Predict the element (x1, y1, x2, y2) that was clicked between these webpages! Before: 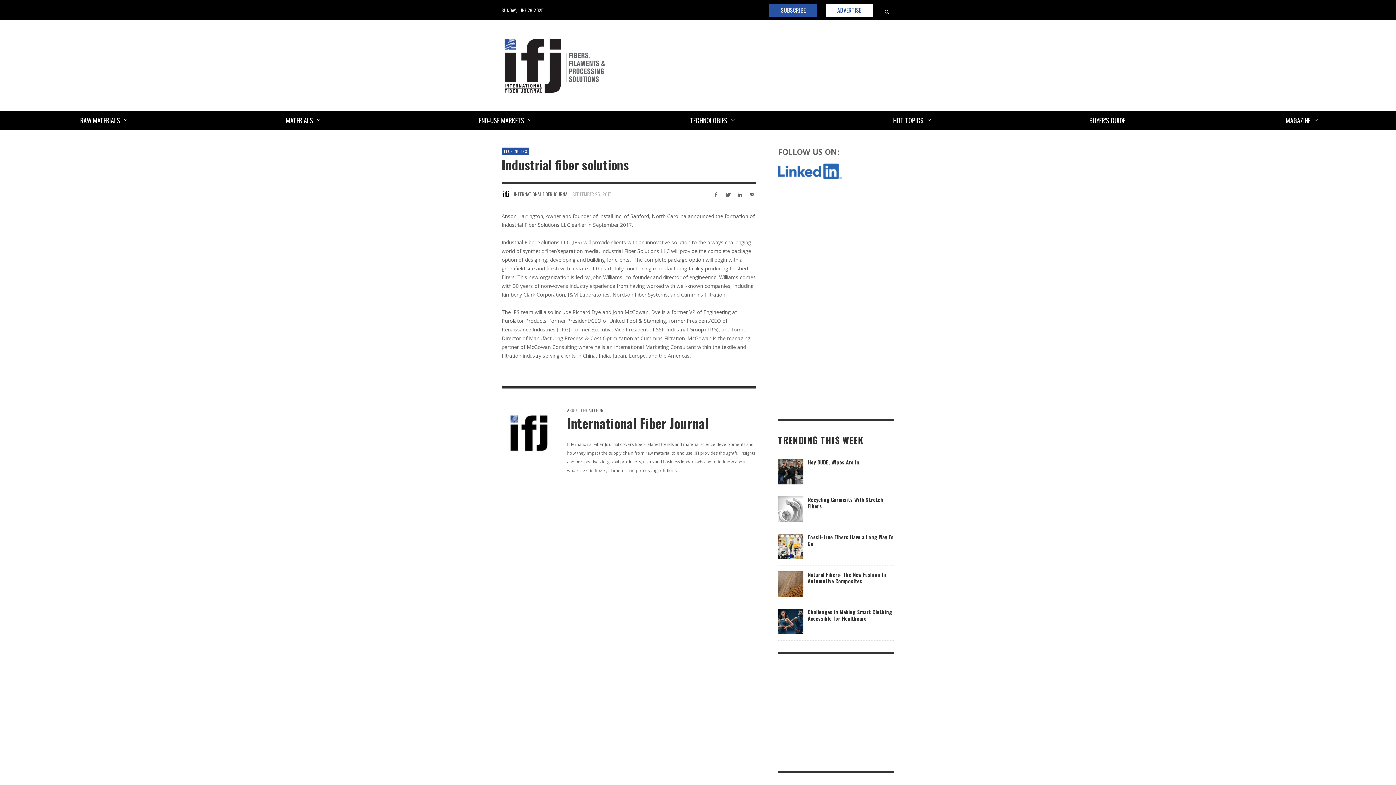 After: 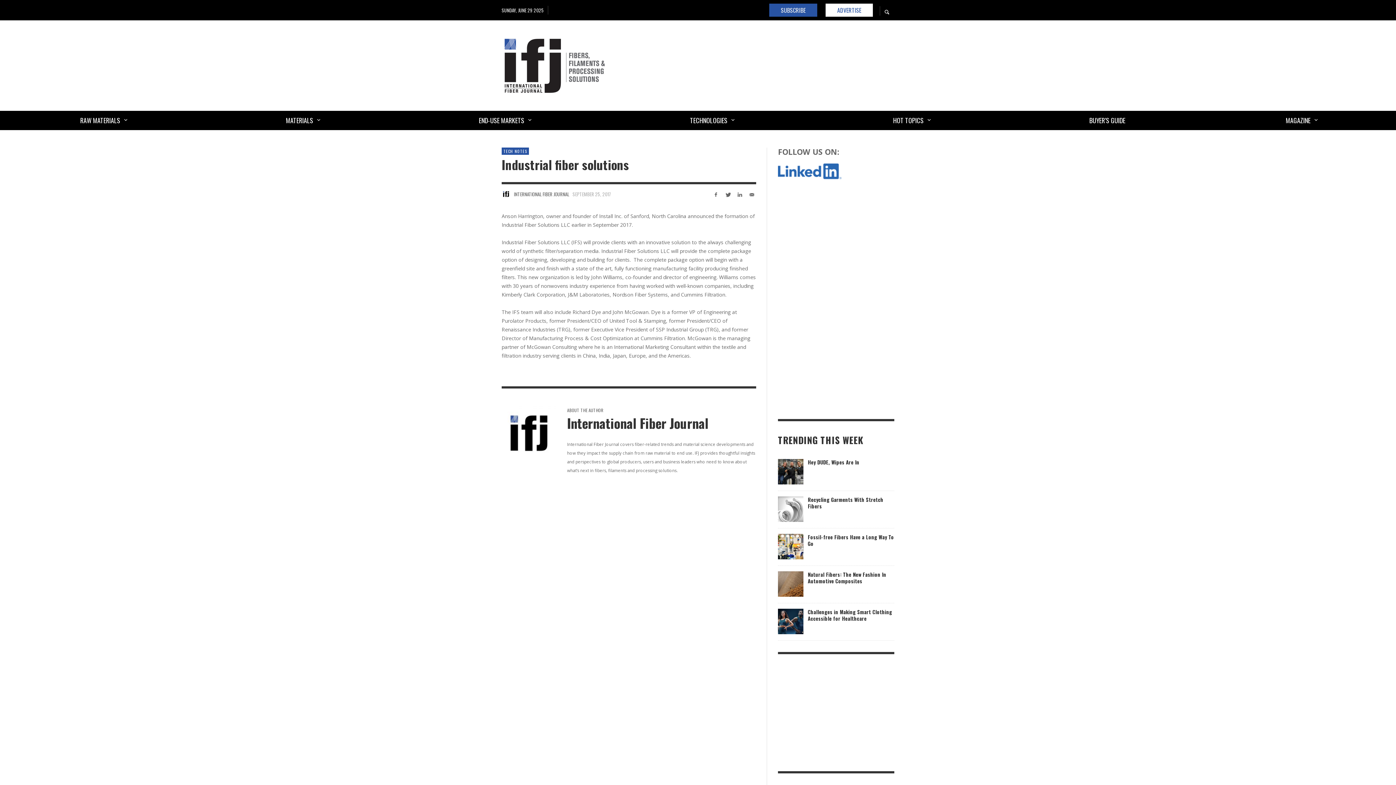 Action: label: SEPTEMBER 25, 2017 bbox: (572, 190, 611, 197)